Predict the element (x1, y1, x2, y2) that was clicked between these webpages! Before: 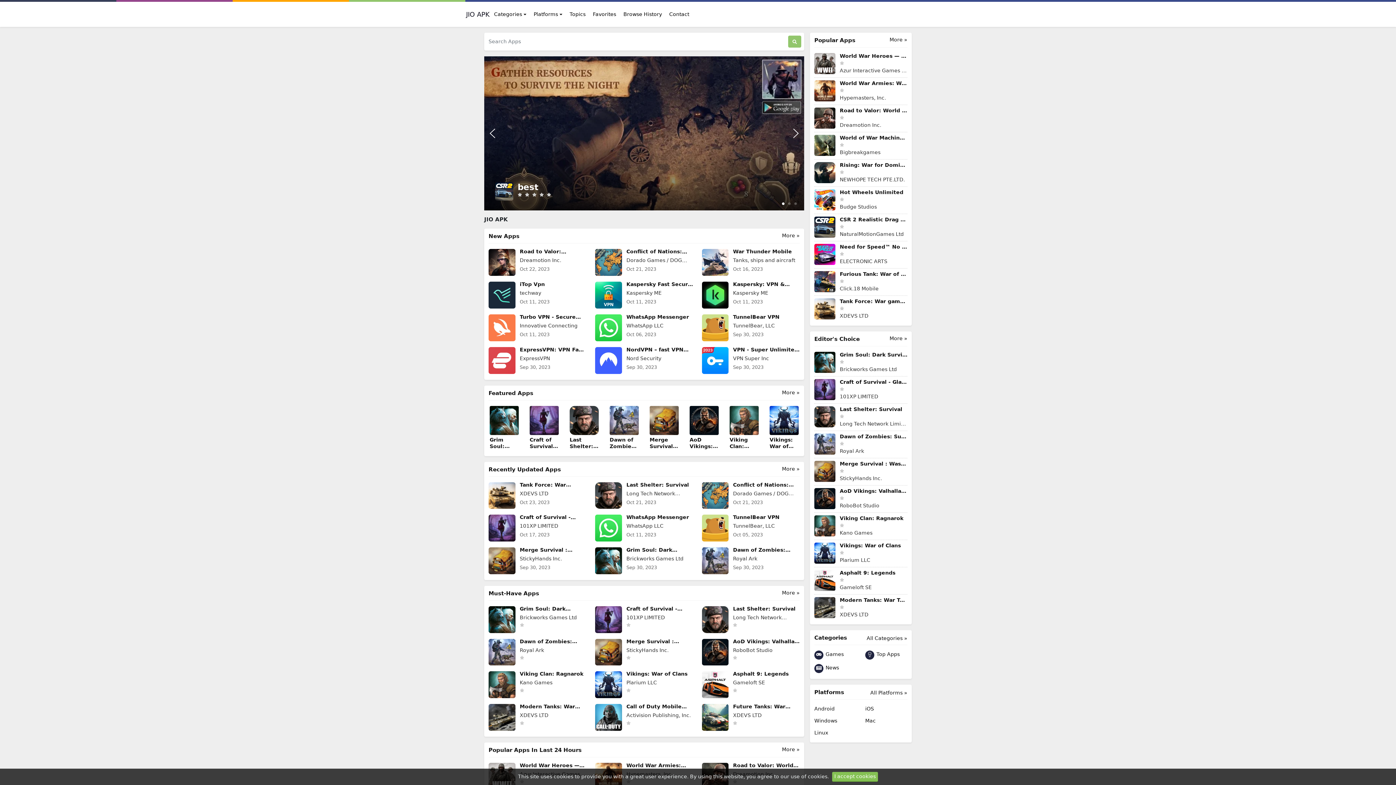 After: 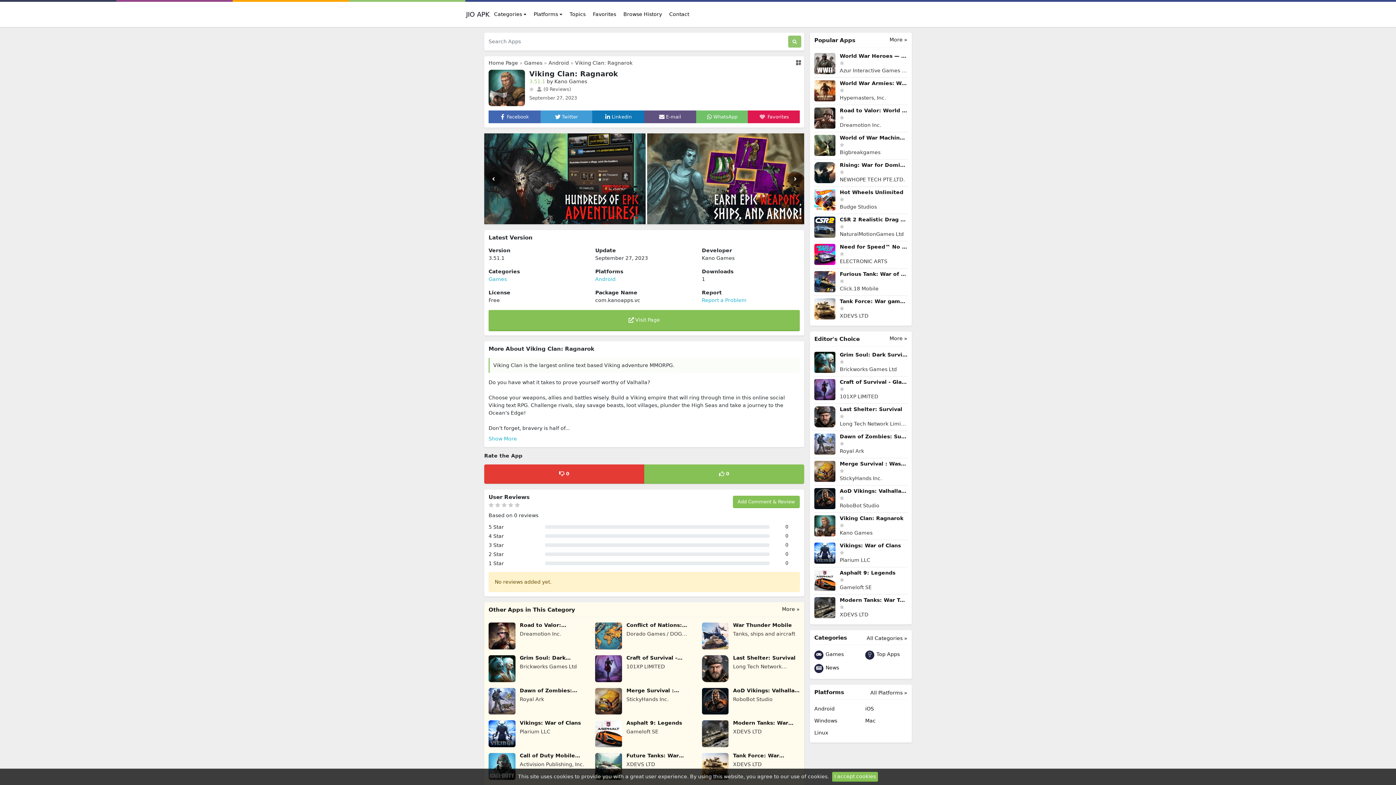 Action: bbox: (729, 417, 758, 449) label: Viking Clan: Ragnarok